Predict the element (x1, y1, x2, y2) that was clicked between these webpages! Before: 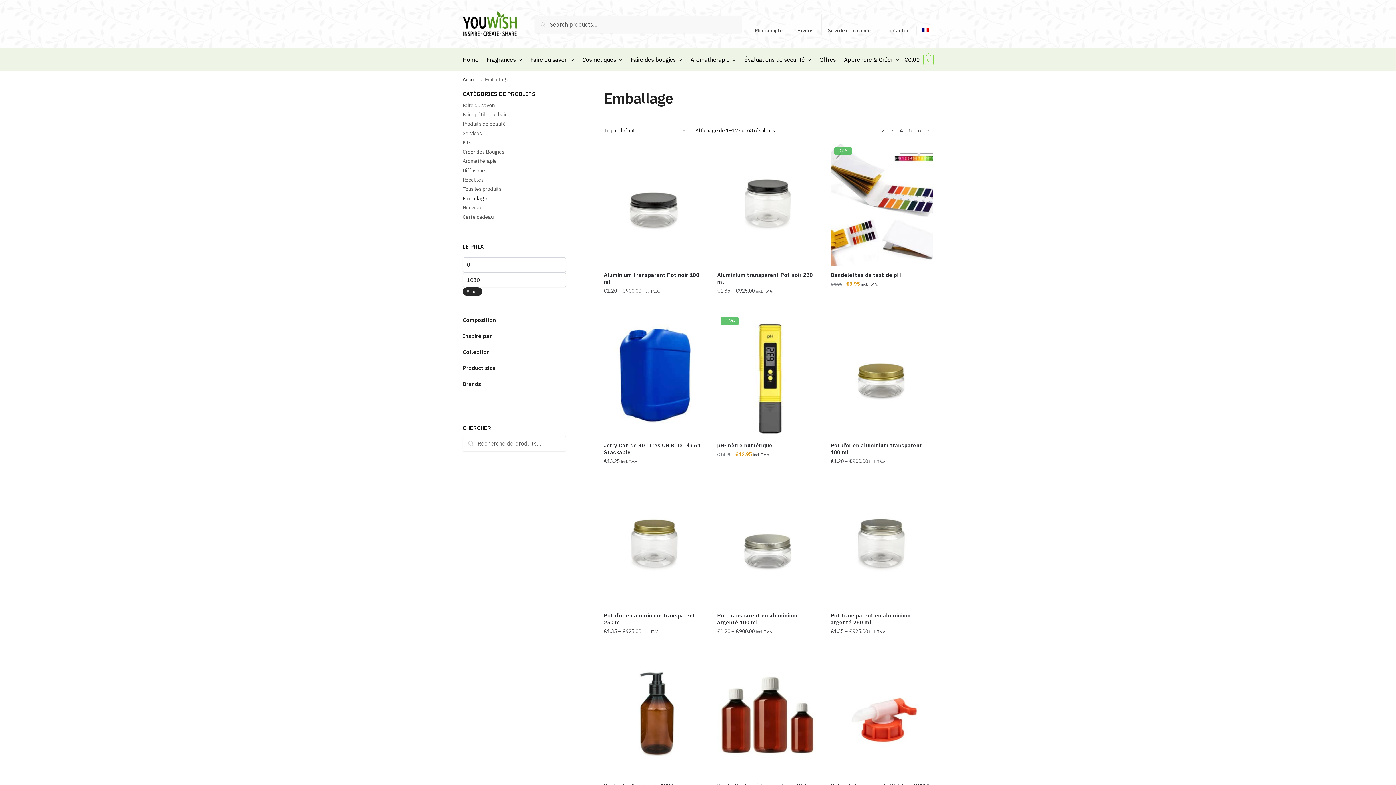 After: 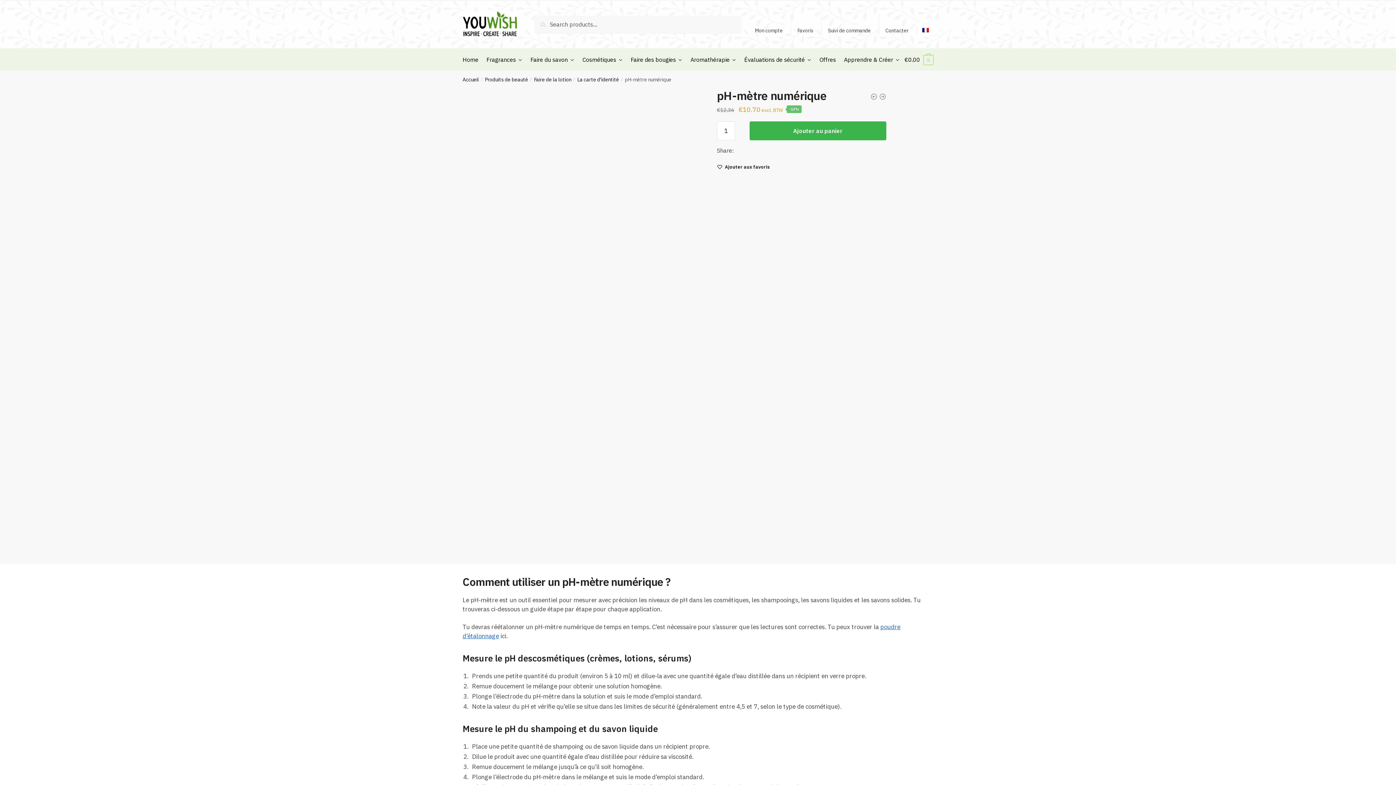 Action: label: pH-mètre numérique bbox: (717, 442, 819, 448)